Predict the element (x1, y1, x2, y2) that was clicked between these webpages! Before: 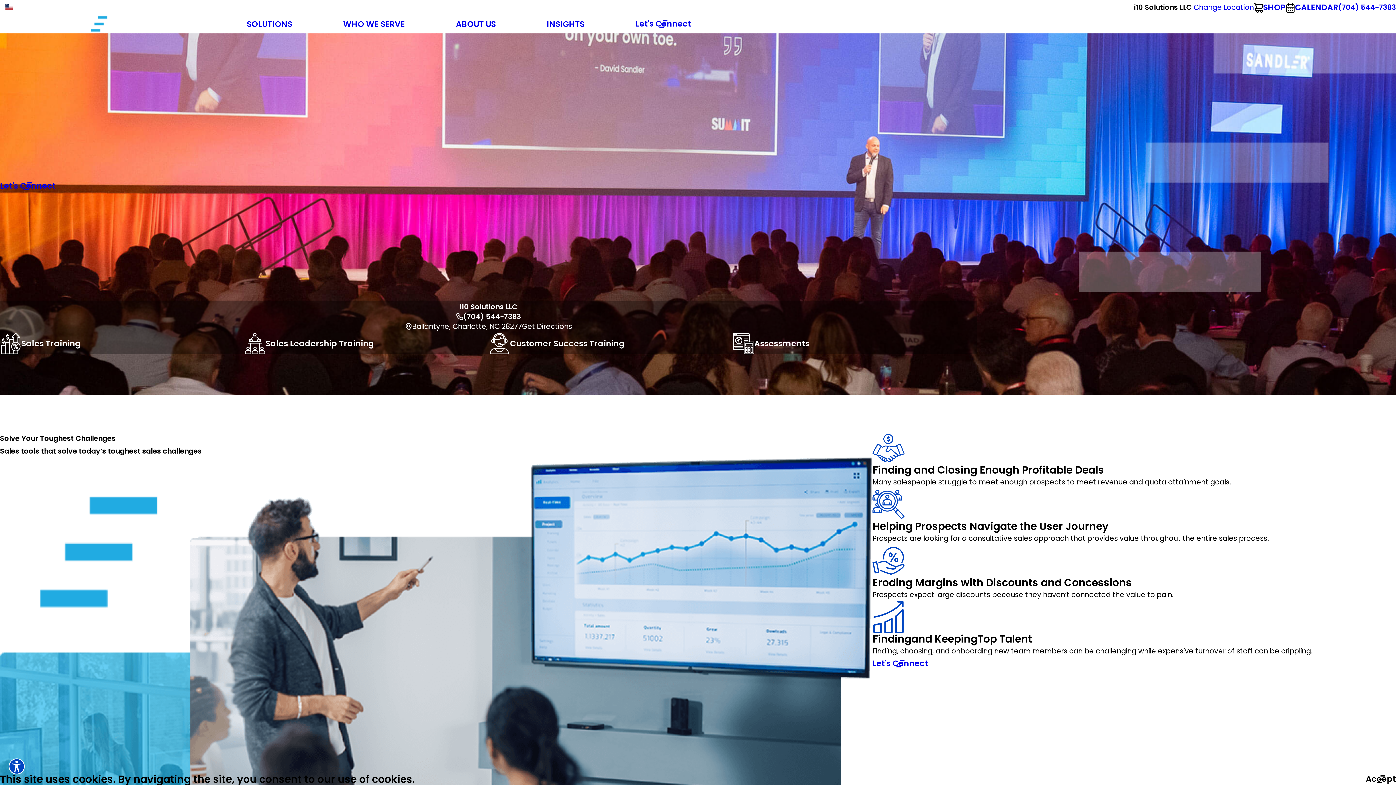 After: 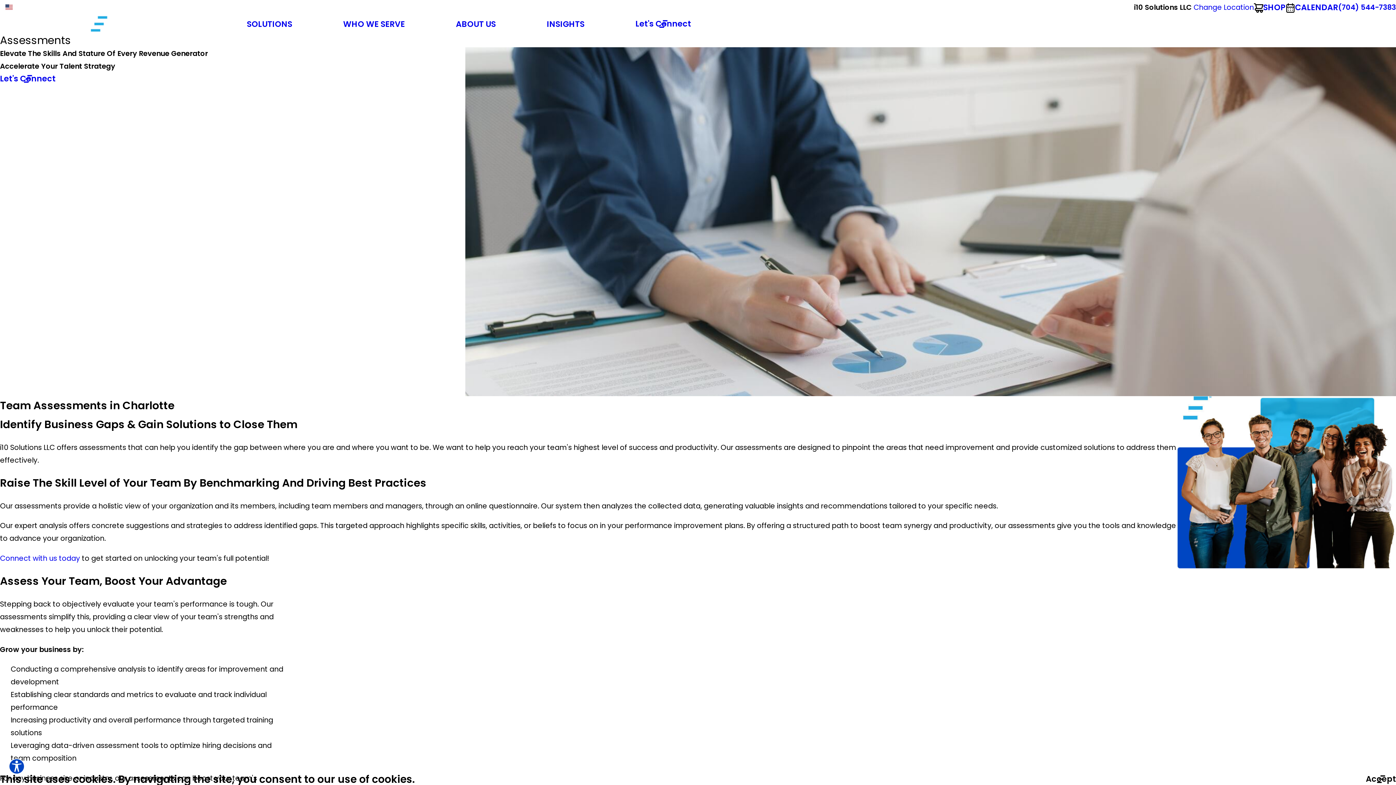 Action: bbox: (733, 333, 809, 354) label: Assessments